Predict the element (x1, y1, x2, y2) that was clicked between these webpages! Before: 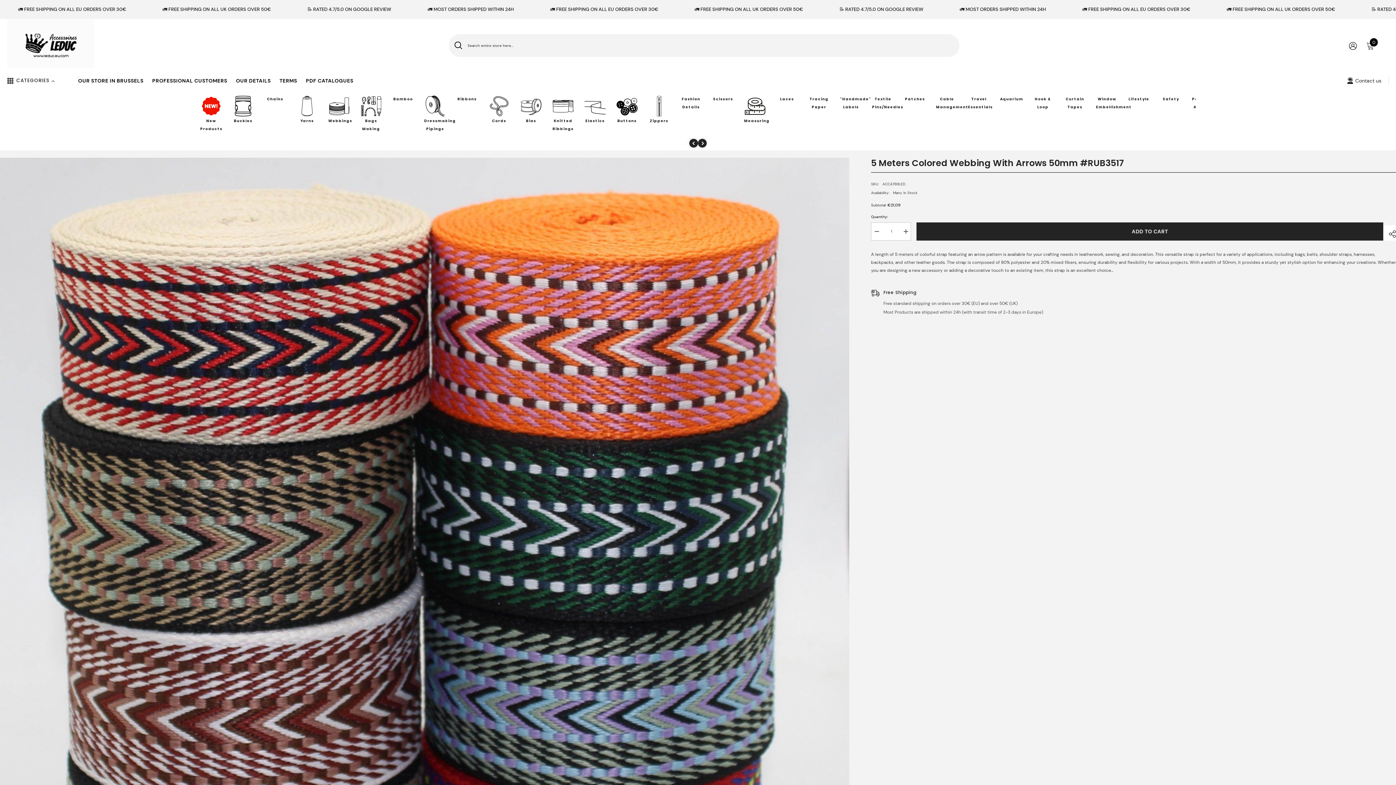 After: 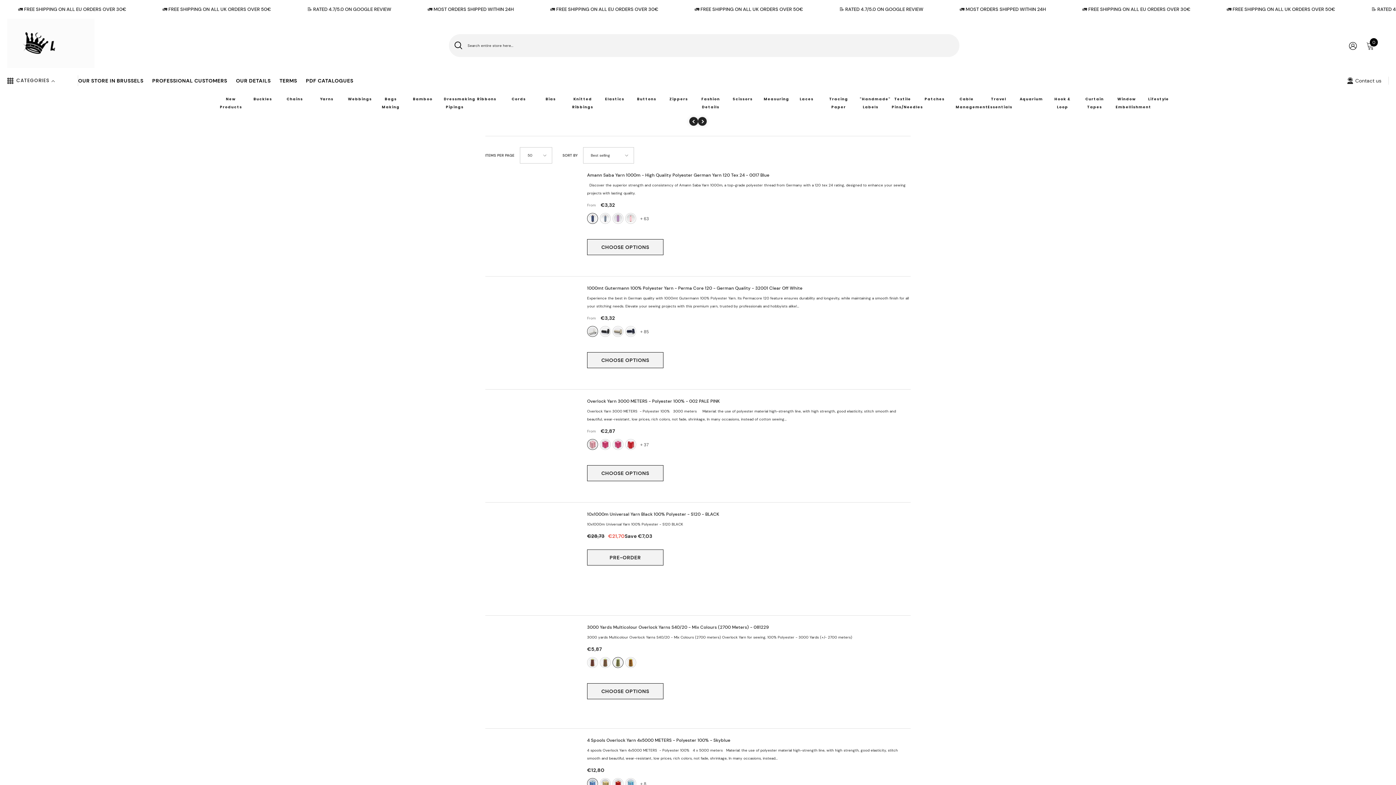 Action: bbox: (296, 95, 318, 117)